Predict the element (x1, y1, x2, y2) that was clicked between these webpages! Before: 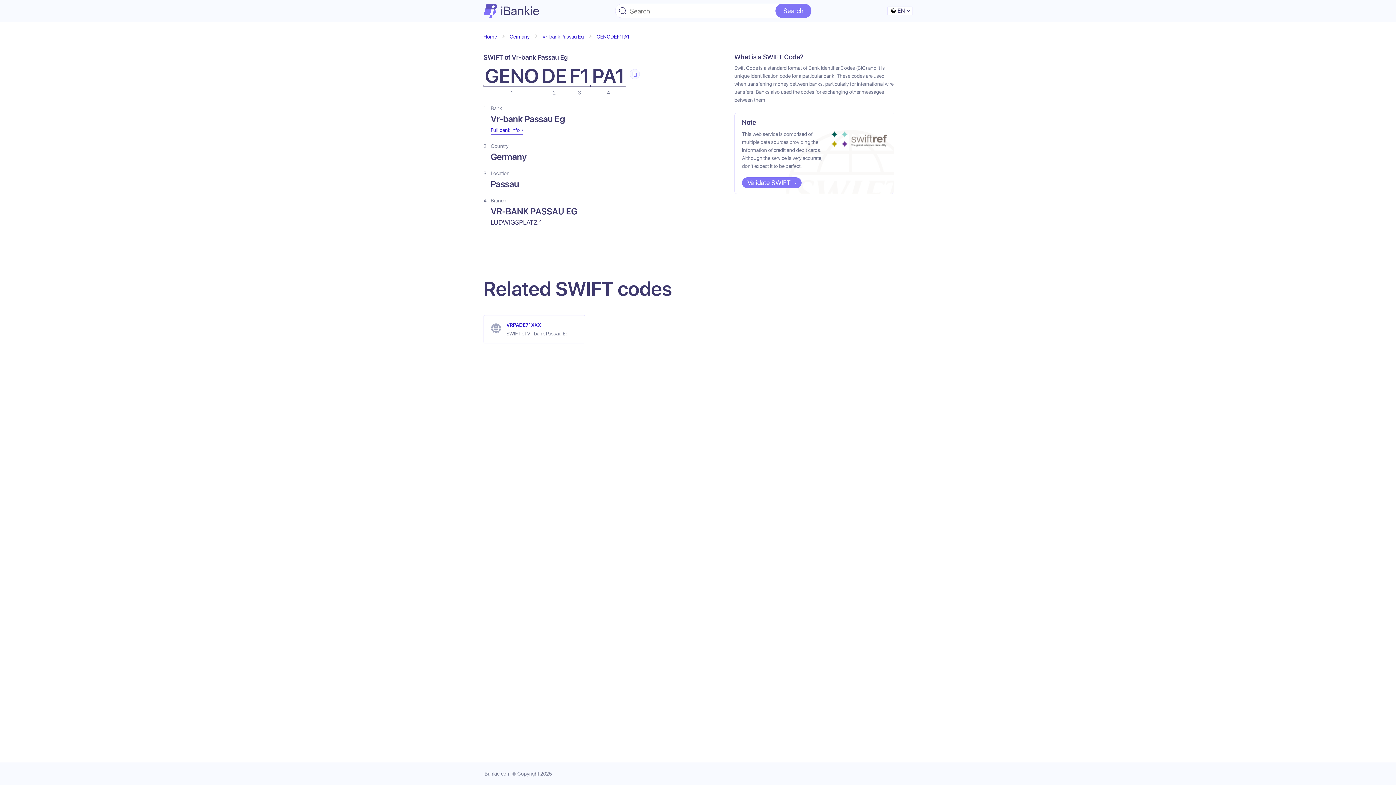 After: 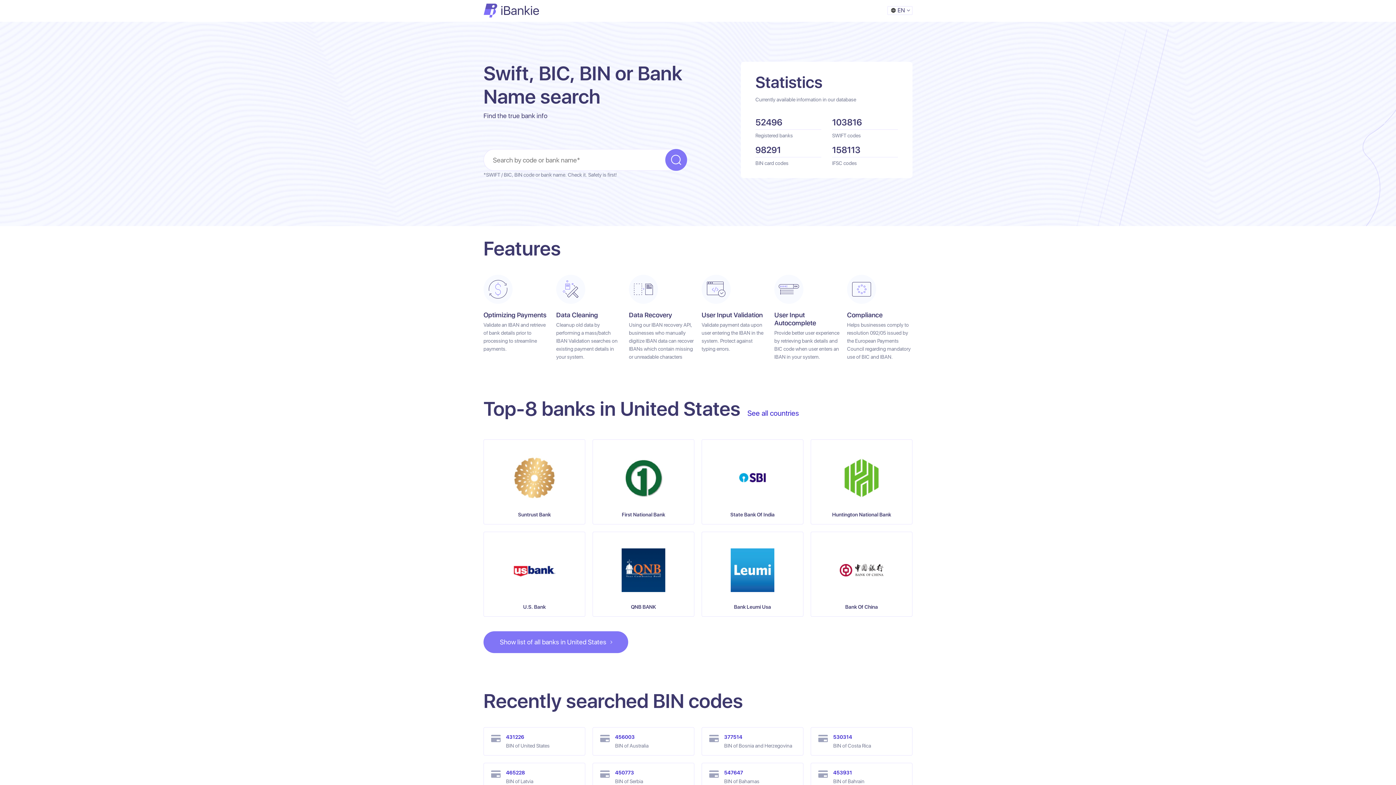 Action: bbox: (483, 4, 539, 17)